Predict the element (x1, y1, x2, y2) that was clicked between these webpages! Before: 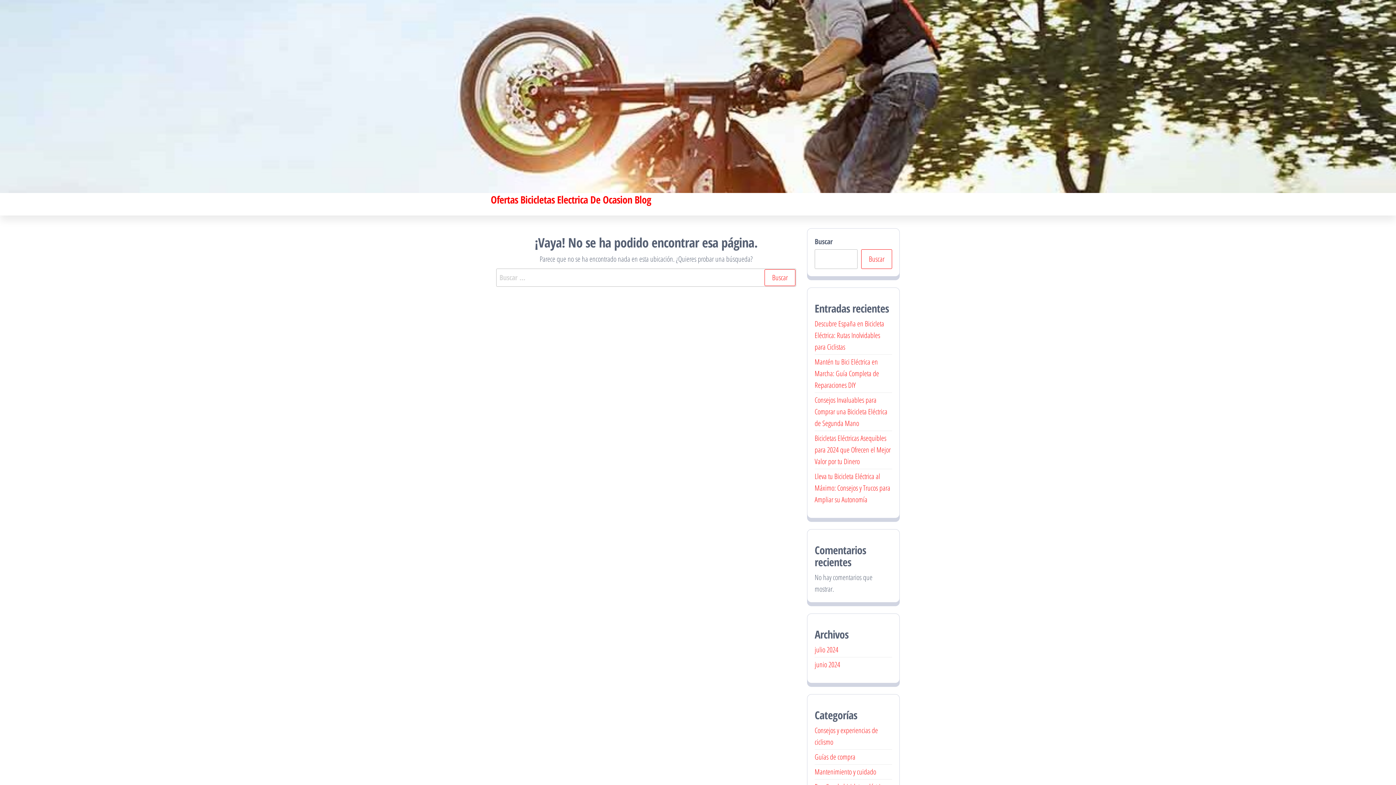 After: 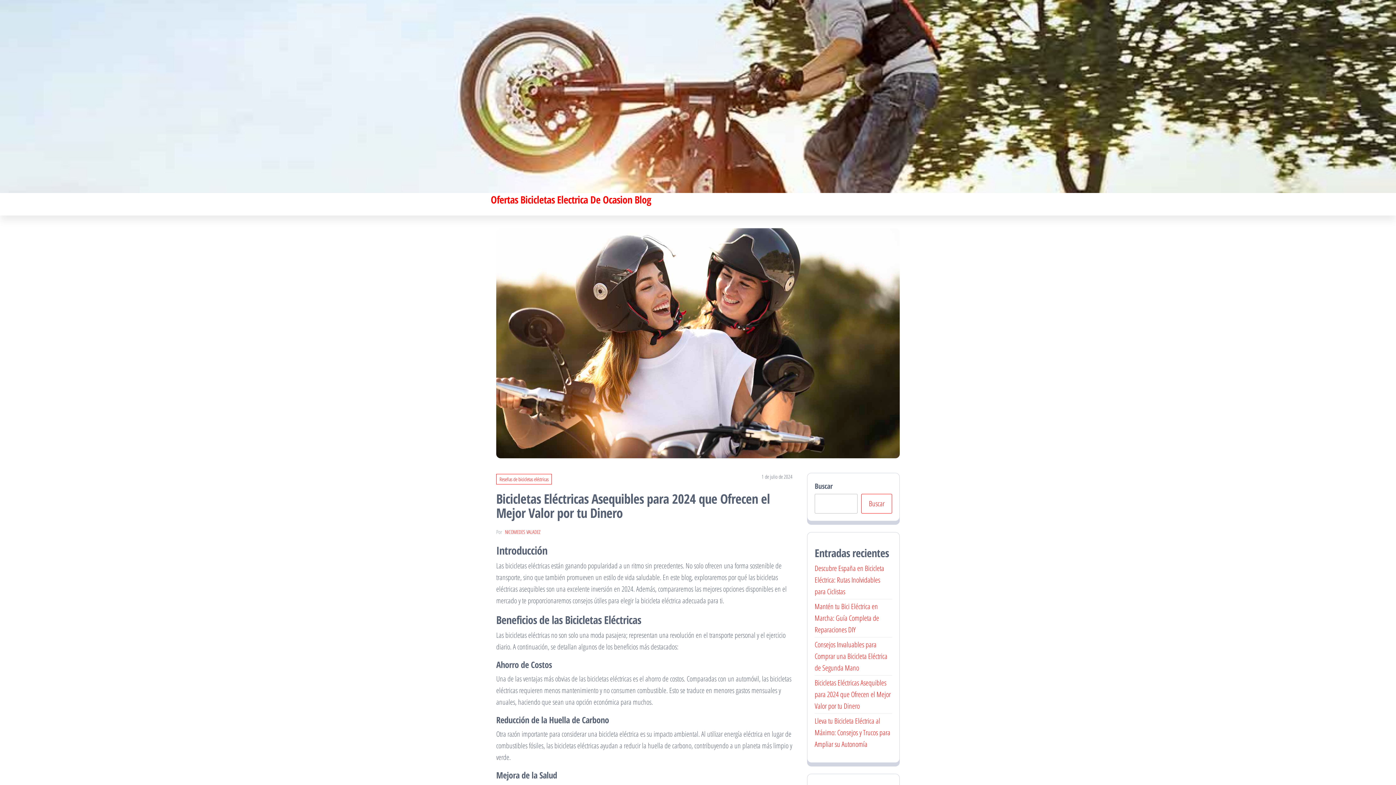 Action: bbox: (814, 433, 890, 466) label: Bicicletas Eléctricas Asequibles para 2024 que Ofrecen el Mejor Valor por tu Dinero